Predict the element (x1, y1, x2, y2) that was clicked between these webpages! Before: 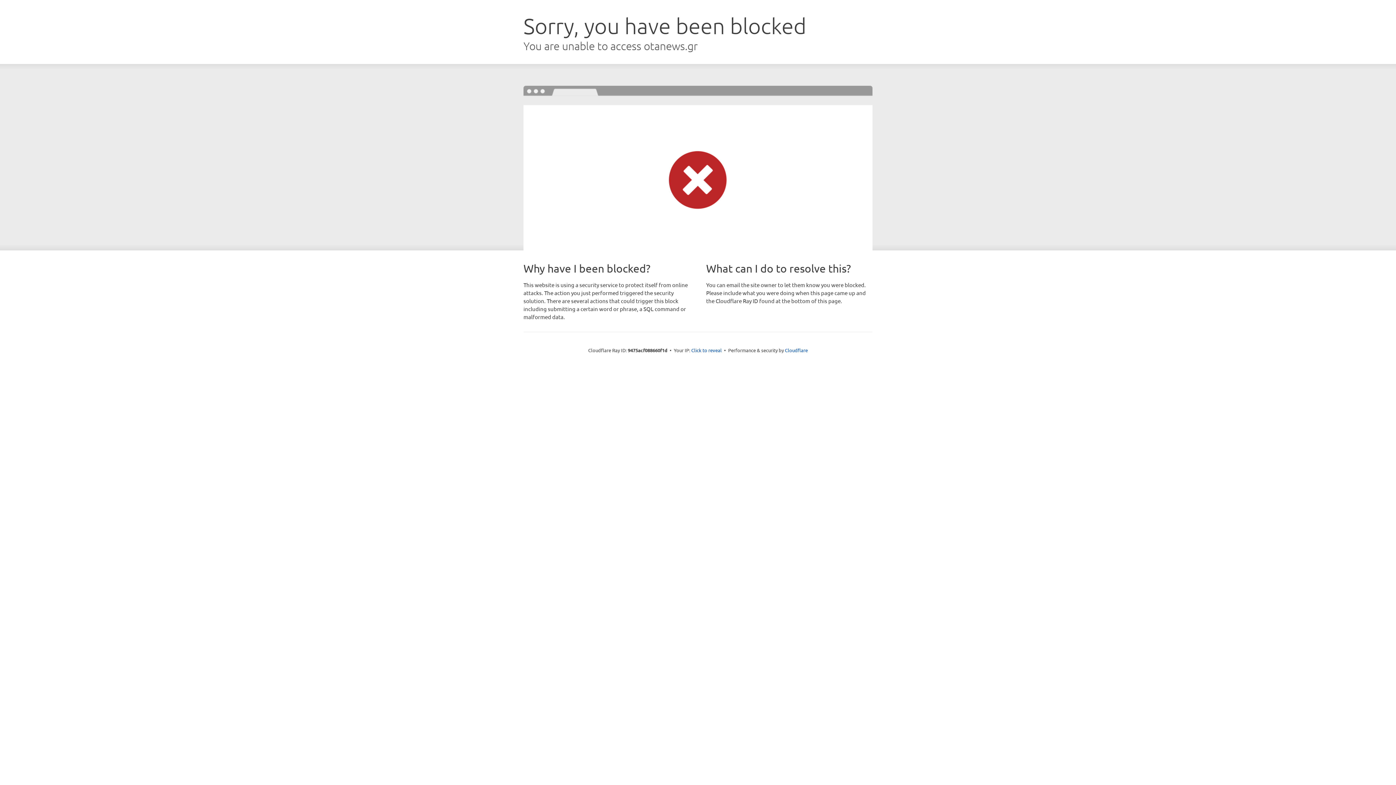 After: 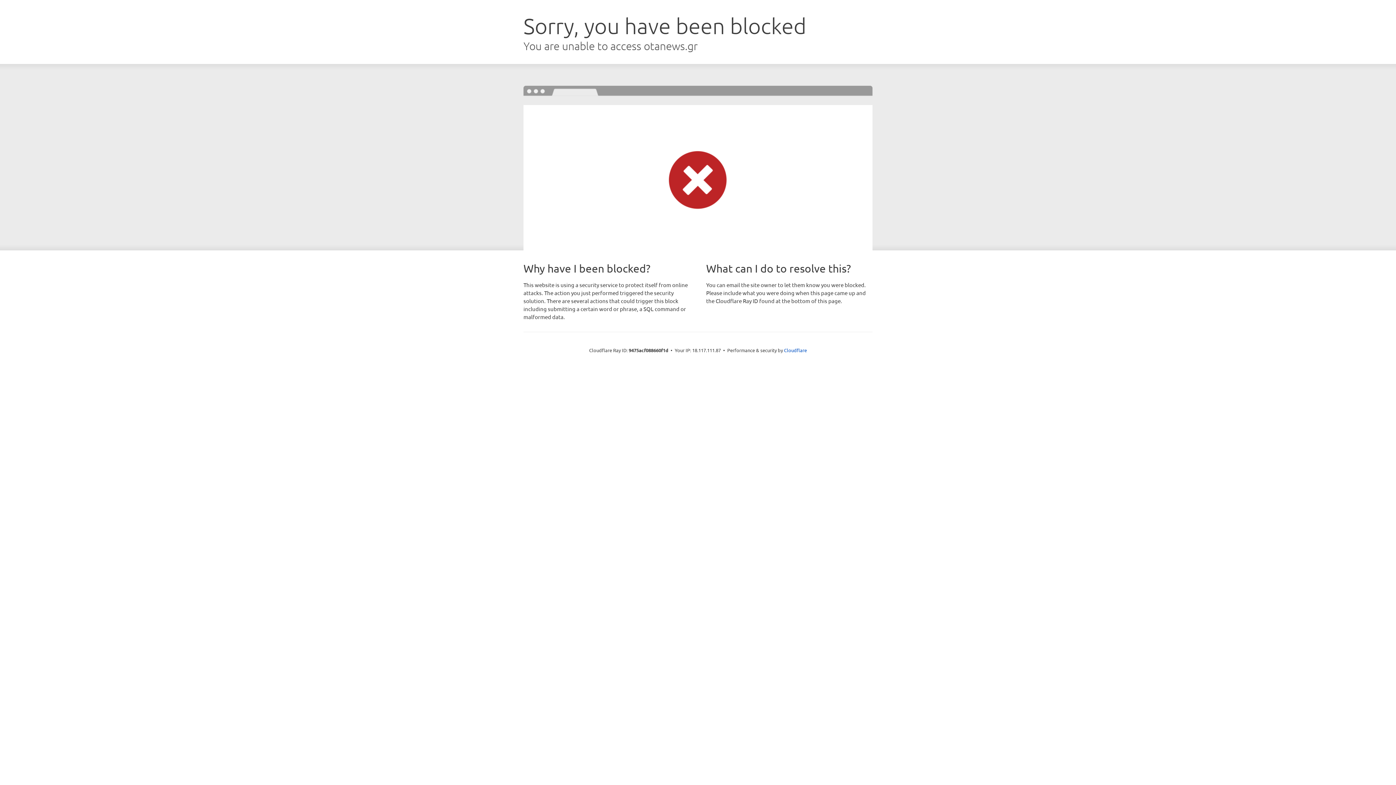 Action: bbox: (691, 346, 722, 353) label: Click to reveal